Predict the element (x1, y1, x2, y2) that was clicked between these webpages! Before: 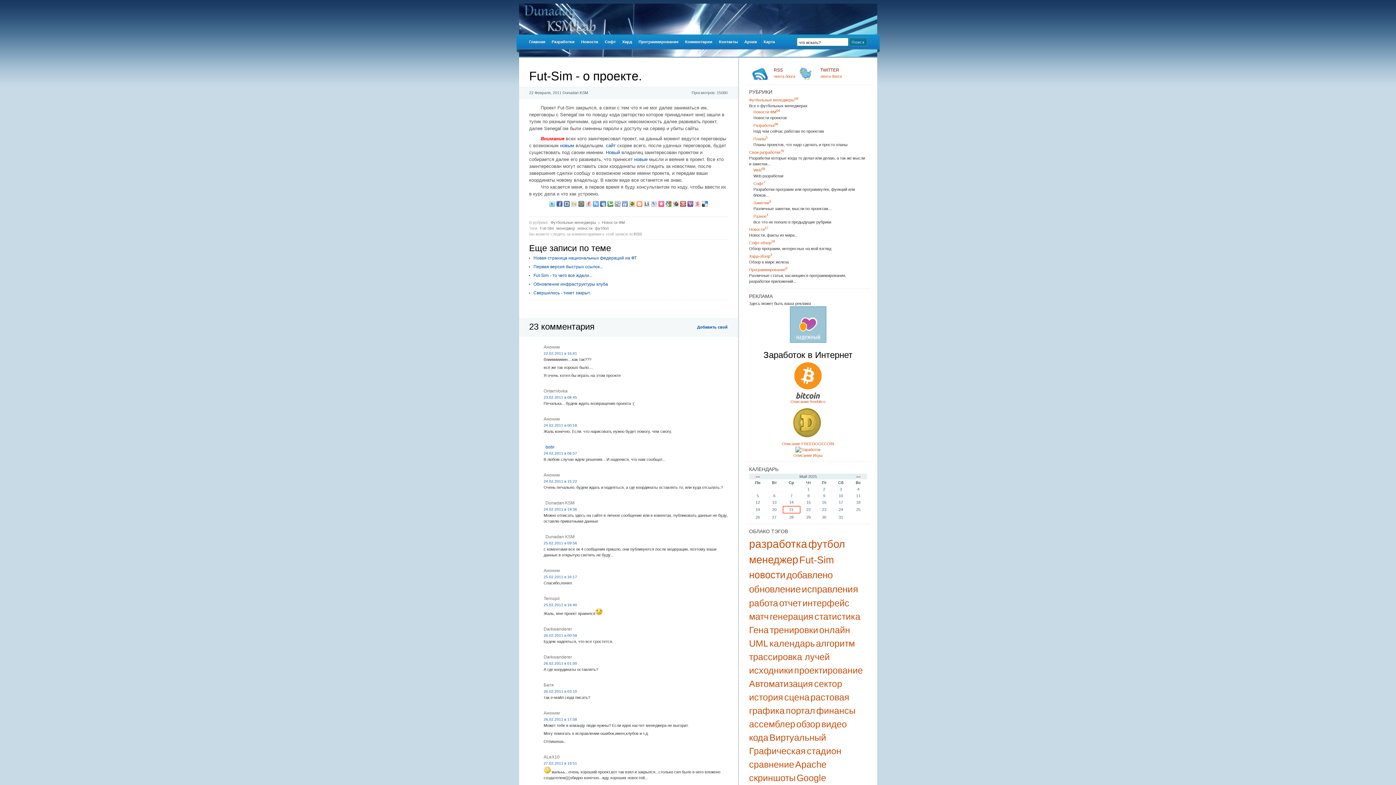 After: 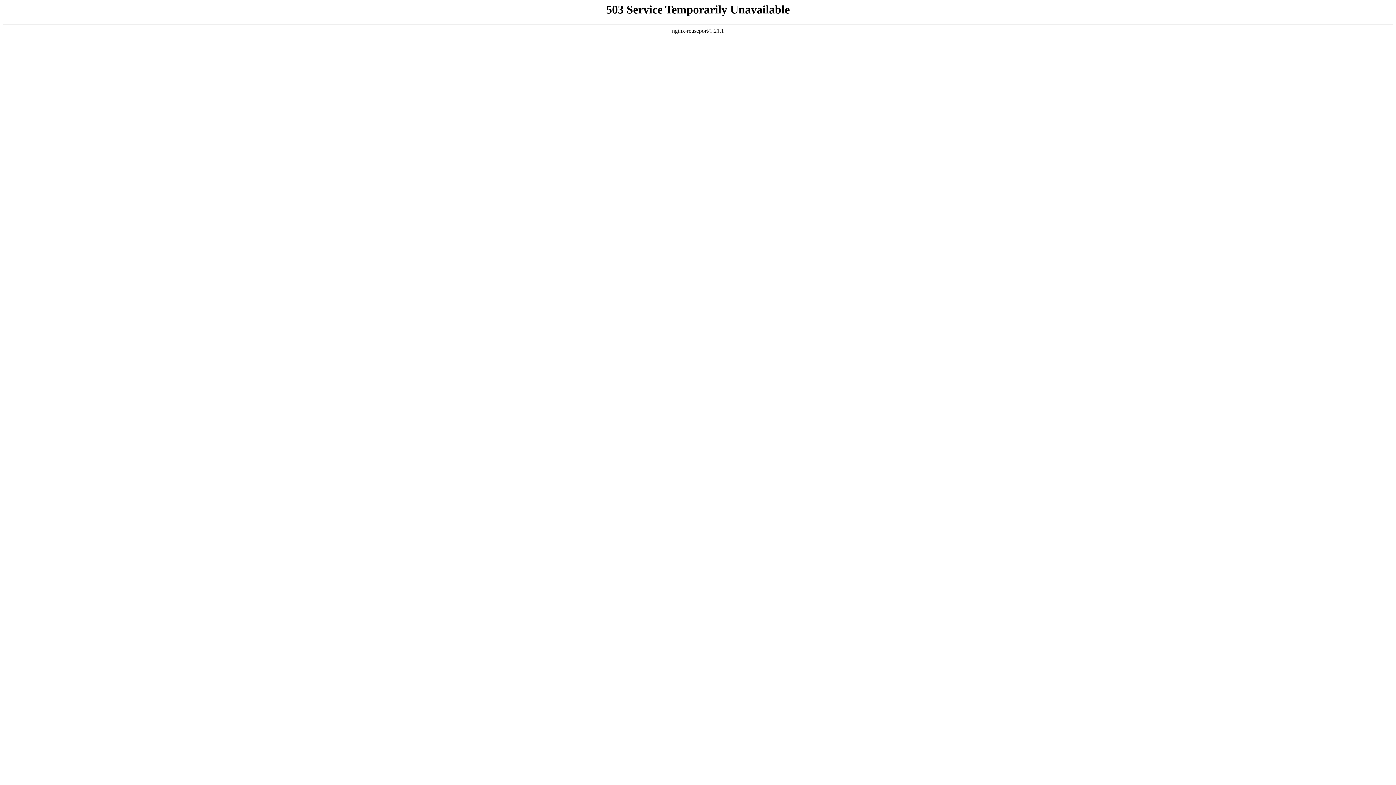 Action: bbox: (658, 201, 664, 208)